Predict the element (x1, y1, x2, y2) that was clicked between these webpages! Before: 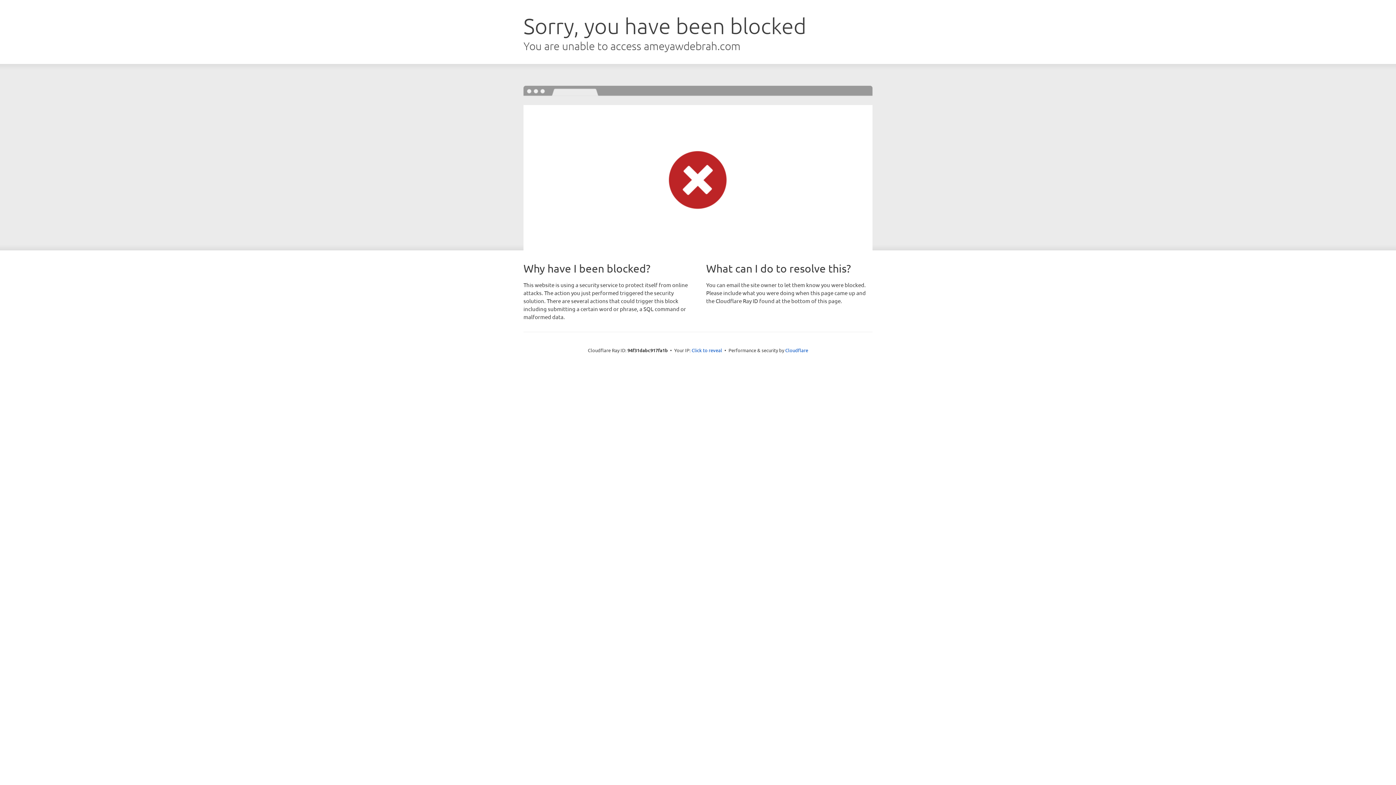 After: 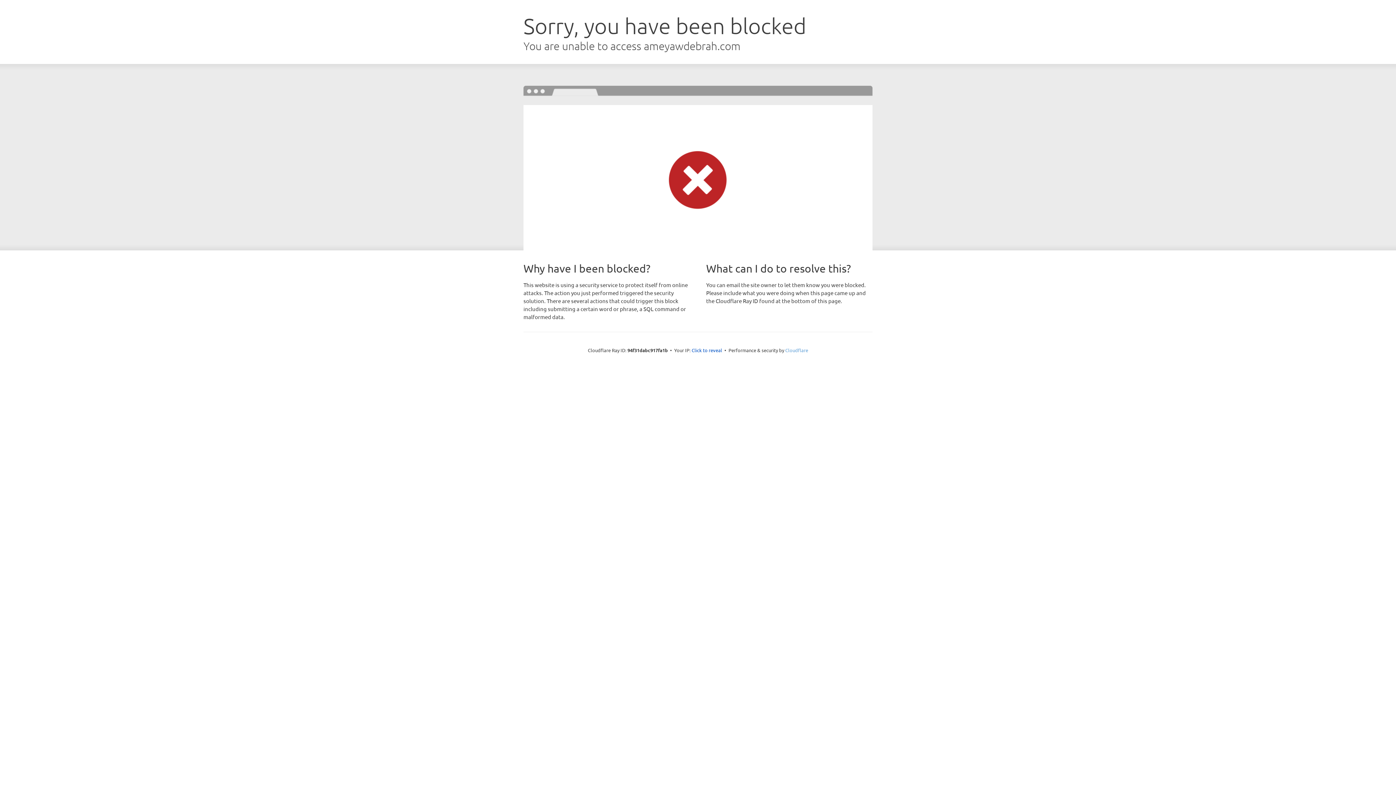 Action: bbox: (785, 347, 808, 353) label: Cloudflare